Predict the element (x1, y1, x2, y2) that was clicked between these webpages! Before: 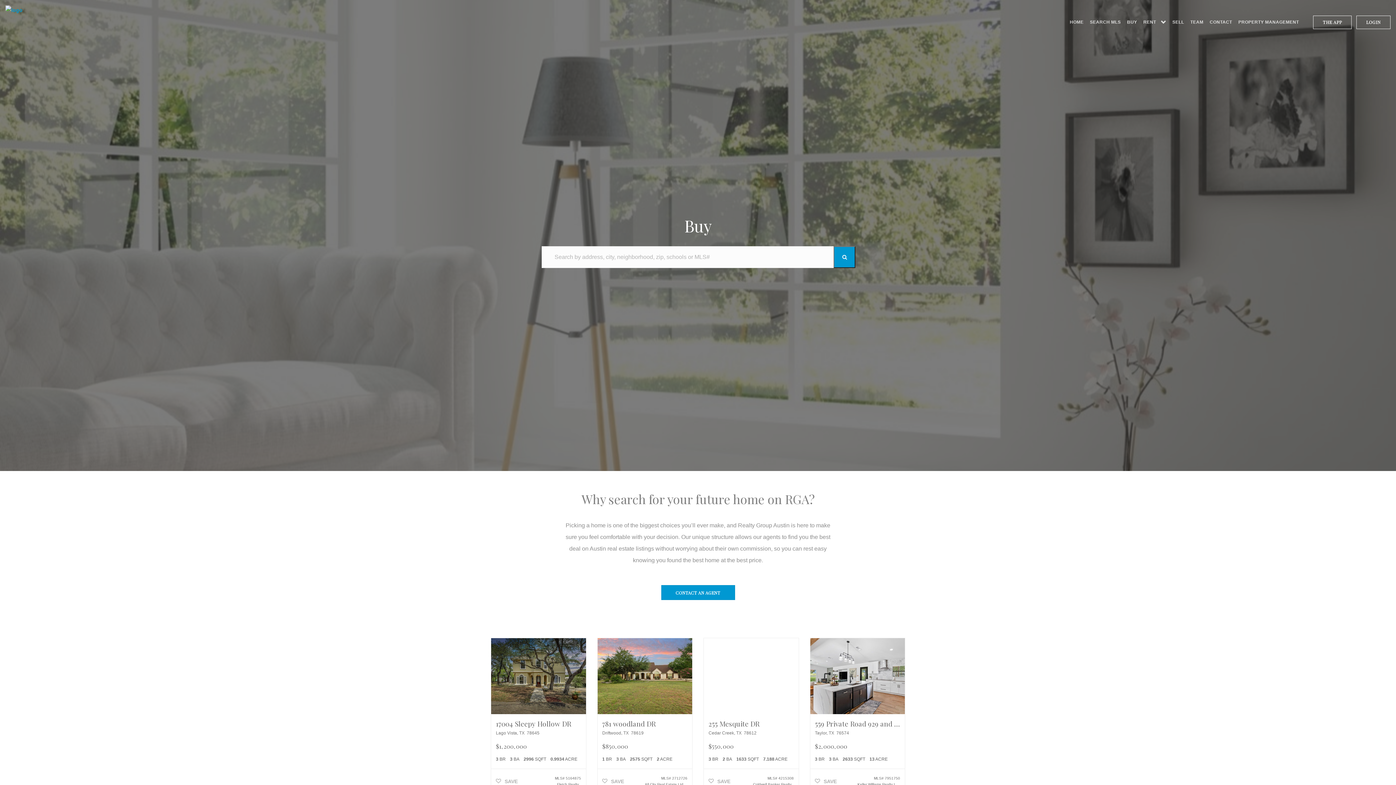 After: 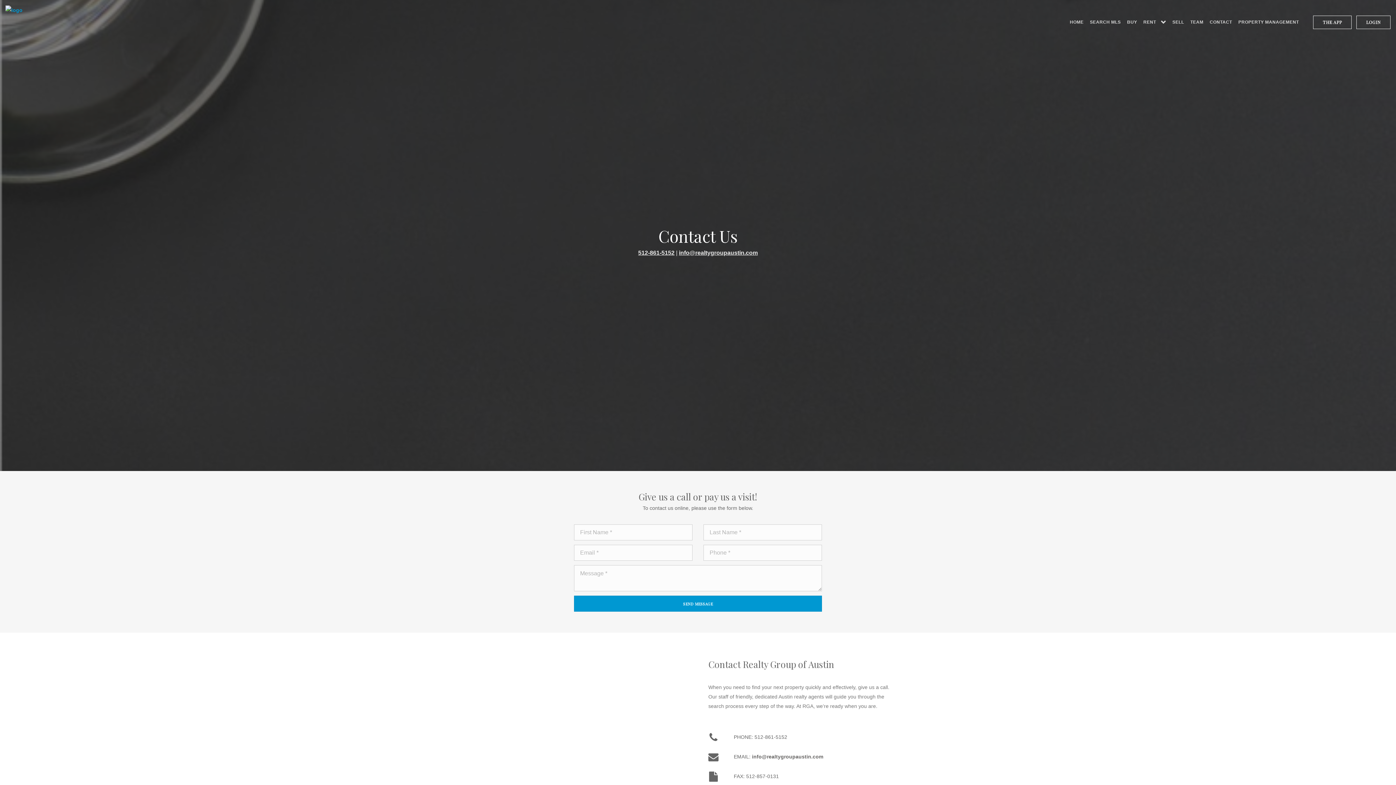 Action: label: CONTACT bbox: (1210, 18, 1232, 24)